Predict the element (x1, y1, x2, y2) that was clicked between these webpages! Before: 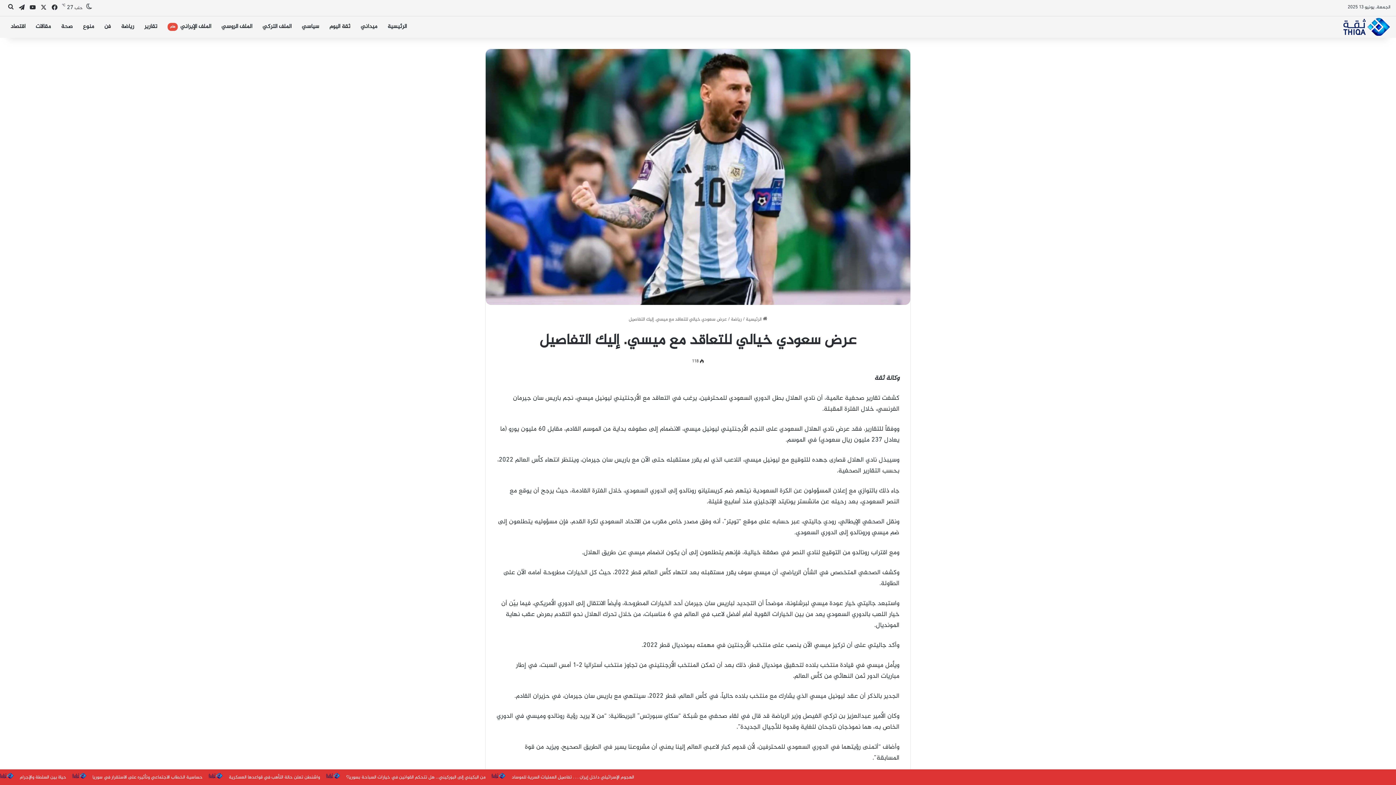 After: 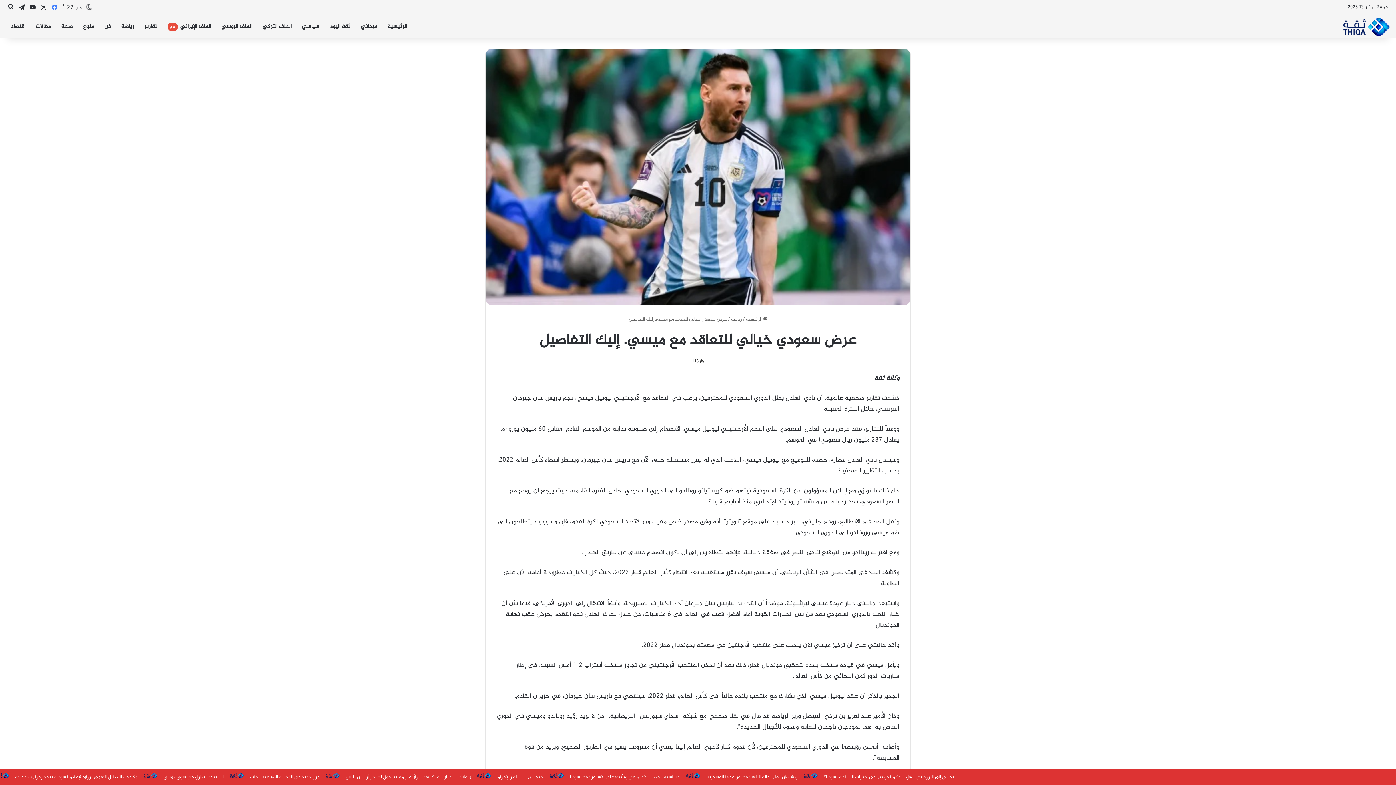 Action: bbox: (49, 0, 60, 16) label: فيسبوك